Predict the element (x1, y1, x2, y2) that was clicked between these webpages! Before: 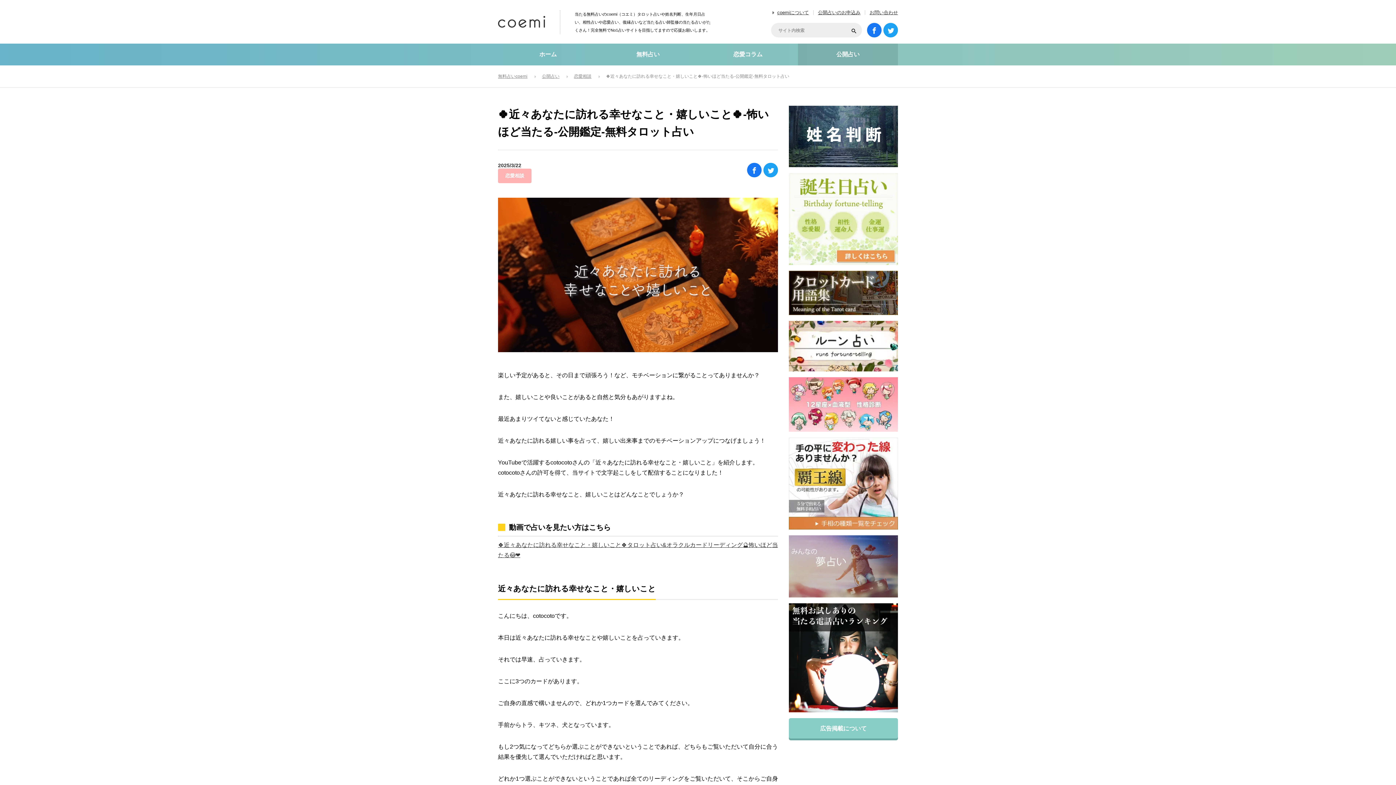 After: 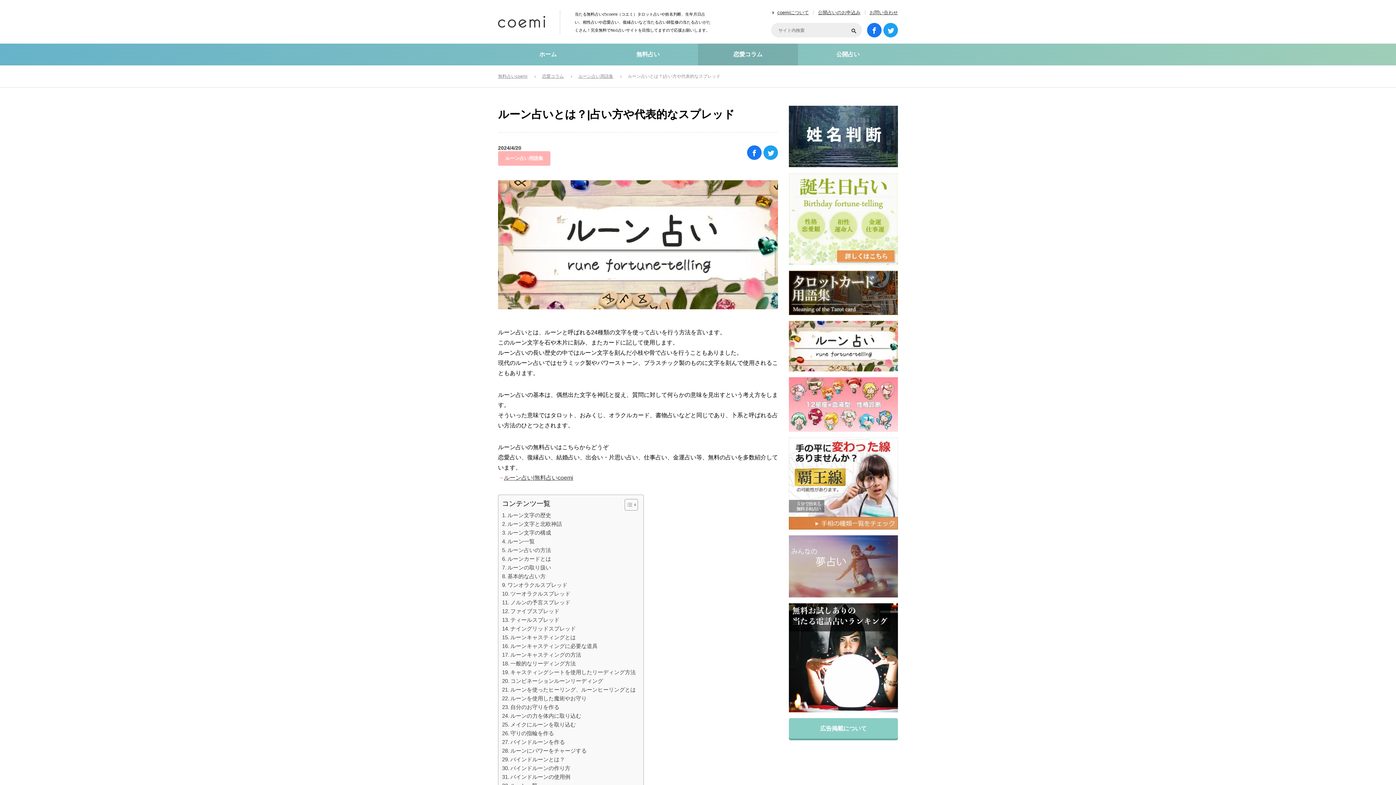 Action: bbox: (789, 321, 898, 371)